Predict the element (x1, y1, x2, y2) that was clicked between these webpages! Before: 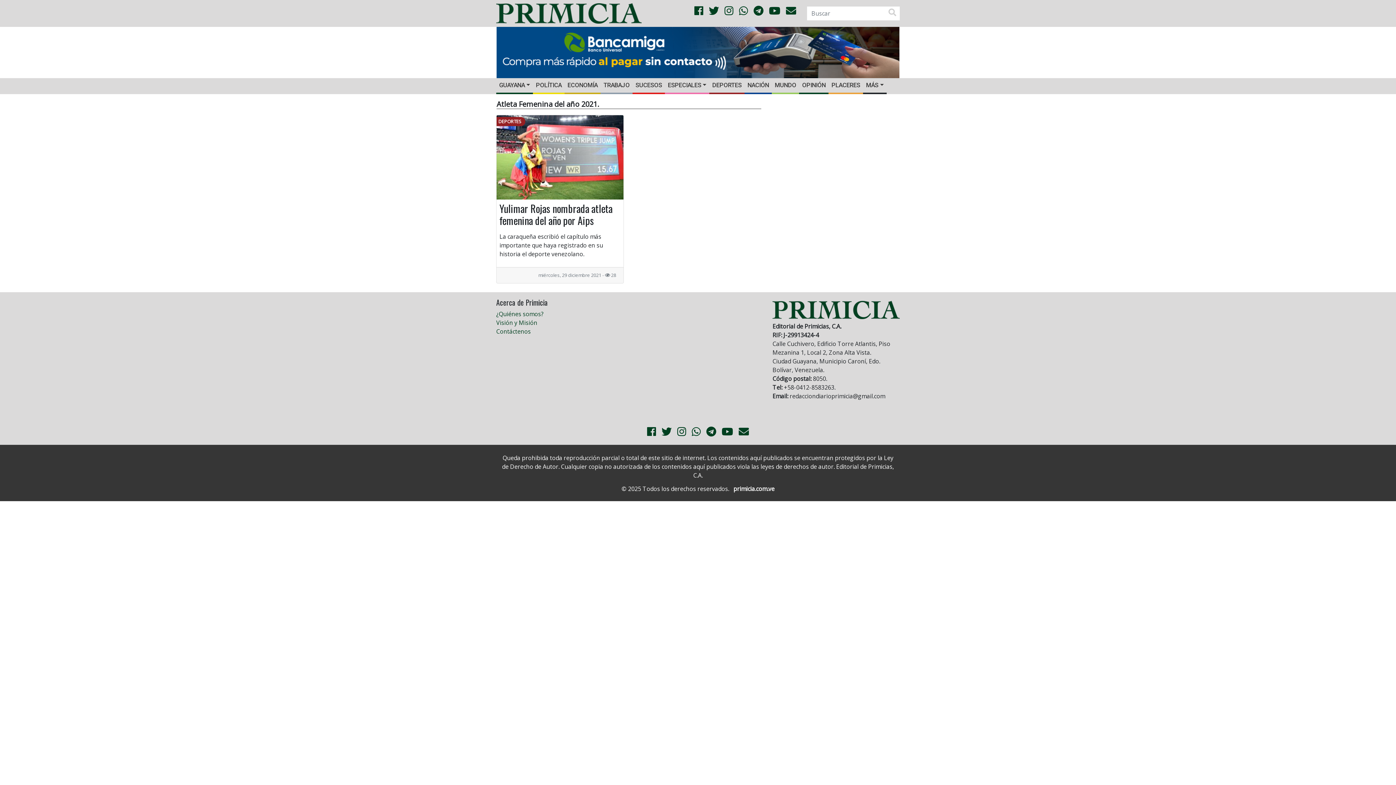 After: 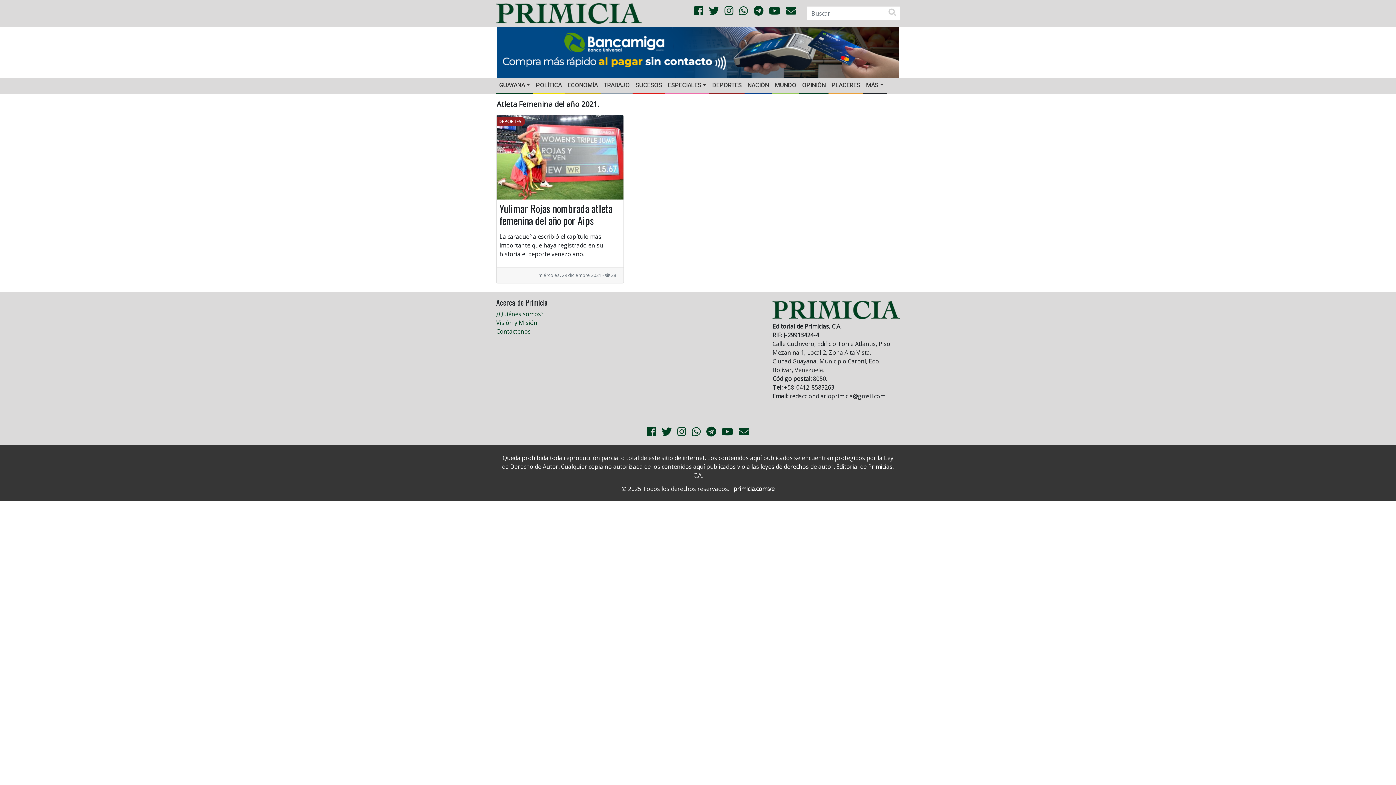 Action: bbox: (692, 424, 701, 438)